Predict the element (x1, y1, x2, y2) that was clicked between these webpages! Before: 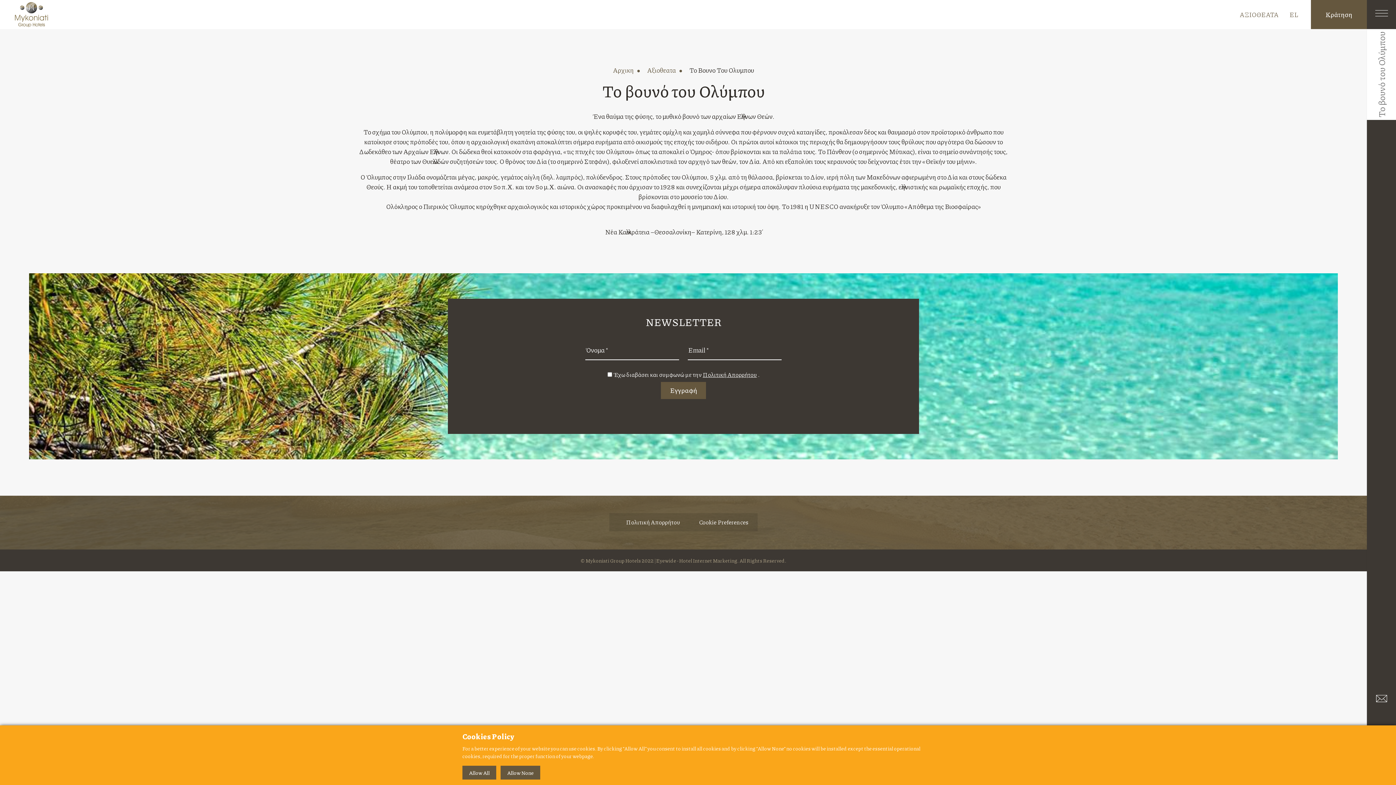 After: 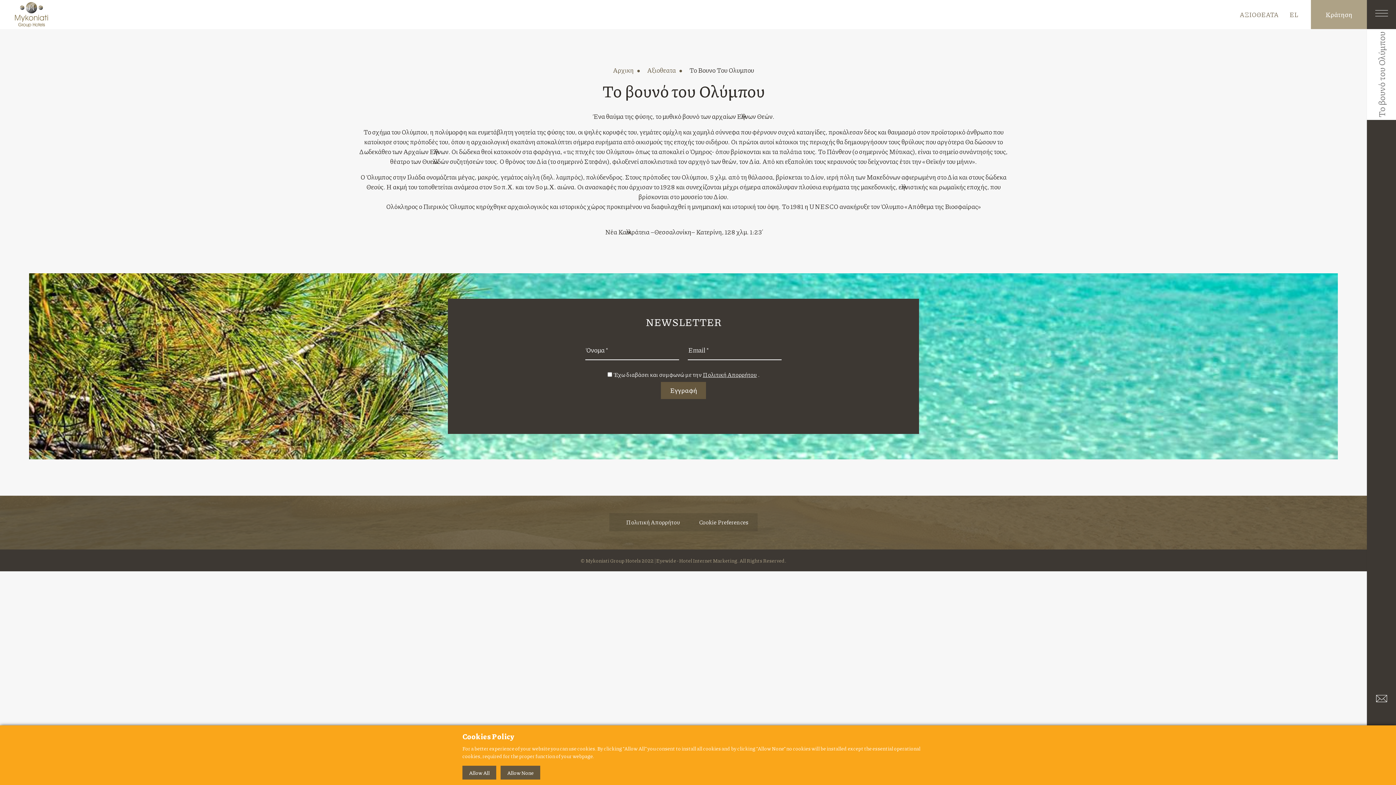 Action: label: Κράτηση bbox: (1311, 0, 1367, 29)